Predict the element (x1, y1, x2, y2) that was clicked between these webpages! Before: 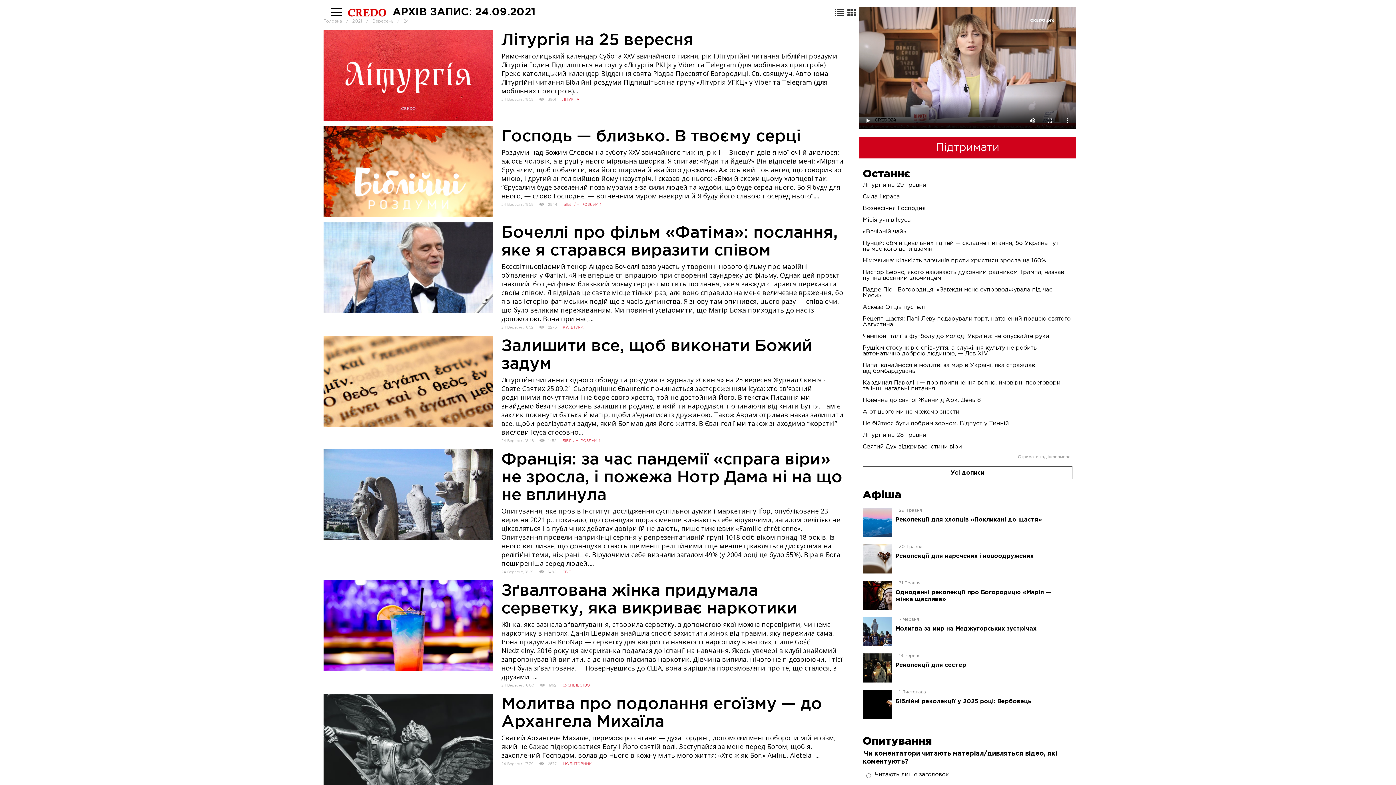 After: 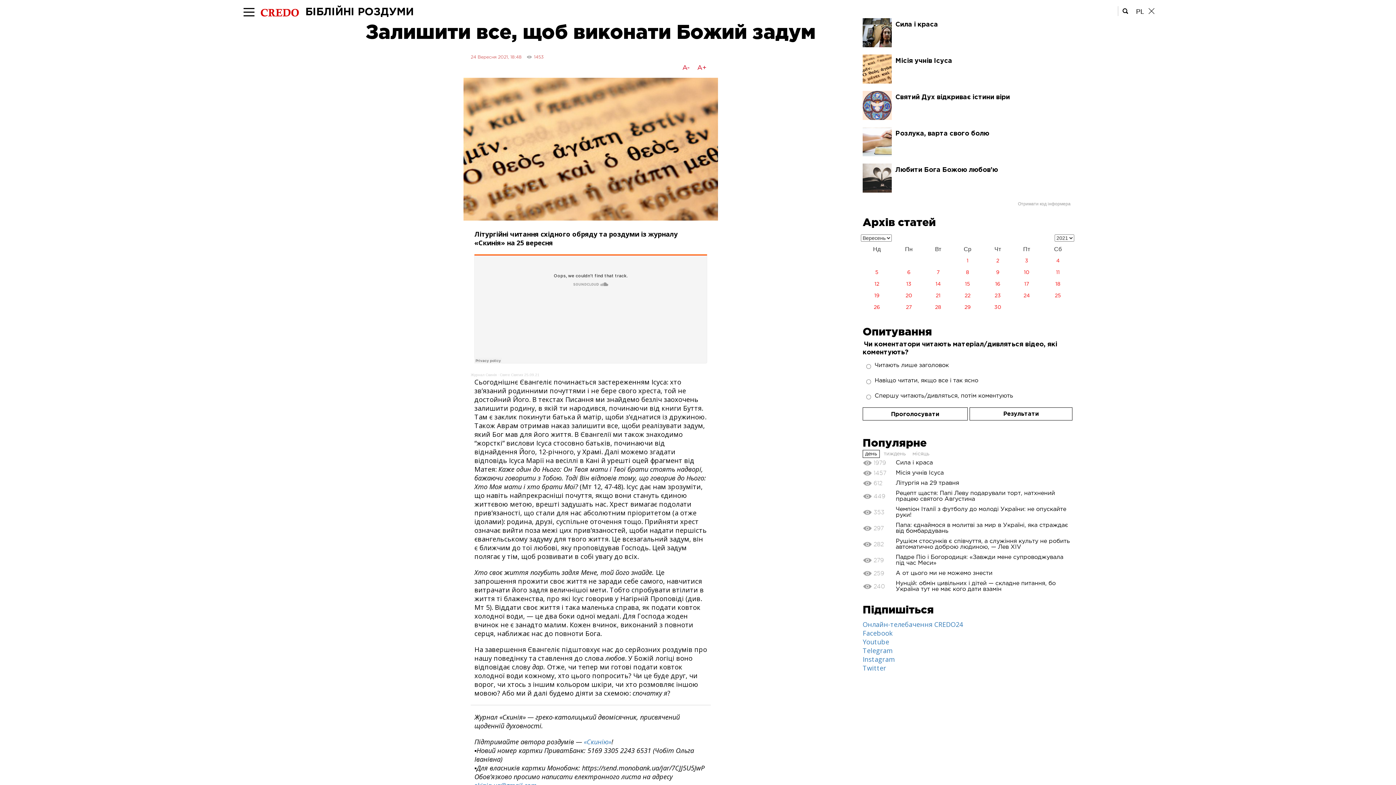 Action: label: Залишити все, щоб виконати Божий задум

Літургійні читання східного обряду та роздуми із журналу «Скинія» на 25 вересня Журнал Скинія · Святе Святих 25.09.21 Сьогоднішнє Євангеліє починається застереженням Ісуса: хто зв'язаний родинними почуттями і не бере свого хреста, той не достойний Його. В текстах Писання ми знайдемо безліч заохочень залишити родину, в якій ти народився, починаючи від книги Буття. Там є заклик покинути батька й матір, щоби з'єднатися із дружиною. Також Аврам отримав наказ залишити все, щоби реалізувати задум, який Бог мав для його життя. В Євангелії ми також знаходимо “жорсткі” вислови Ісуса стосовно...

24 Вересня, 18:48  1452 БІБЛІЙНІ РОЗДУМИ bbox: (323, 336, 854, 444)